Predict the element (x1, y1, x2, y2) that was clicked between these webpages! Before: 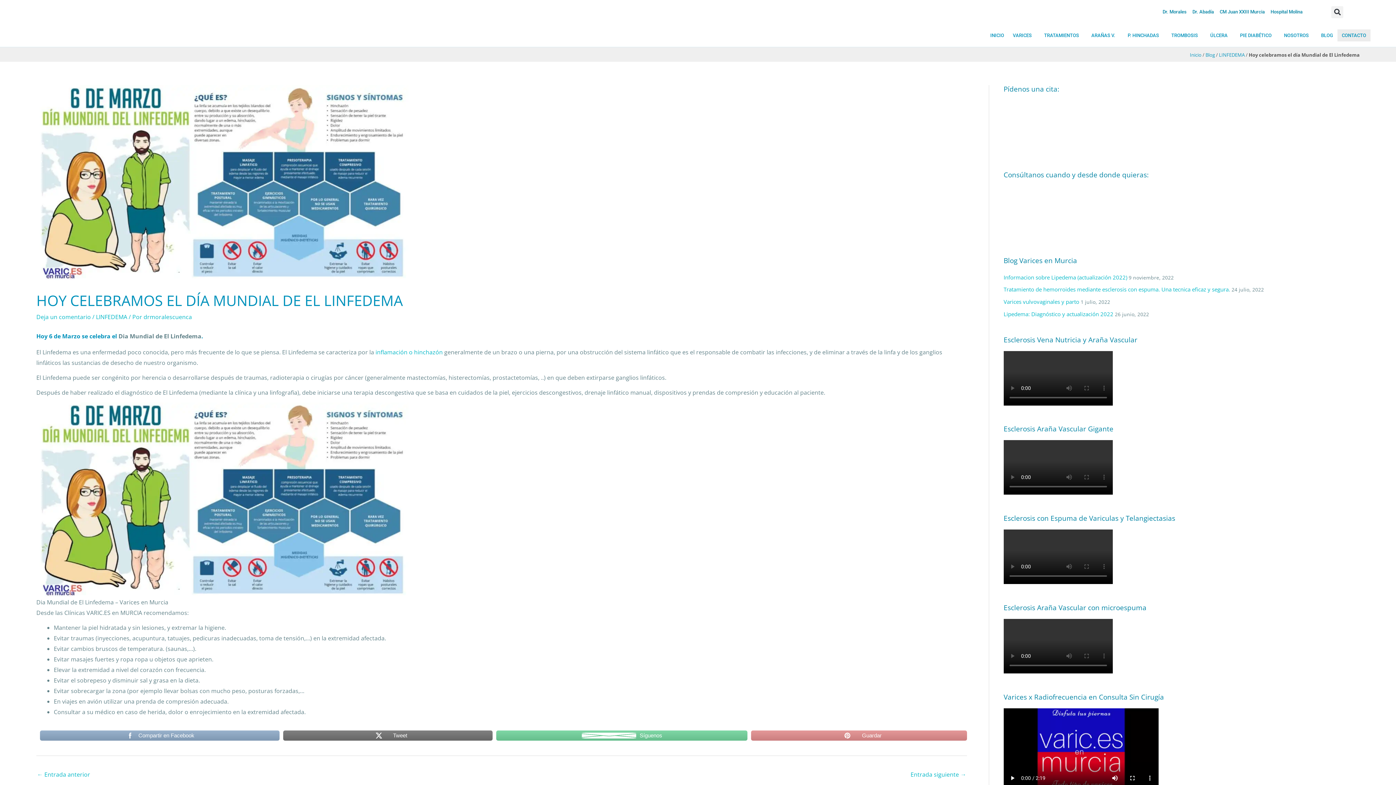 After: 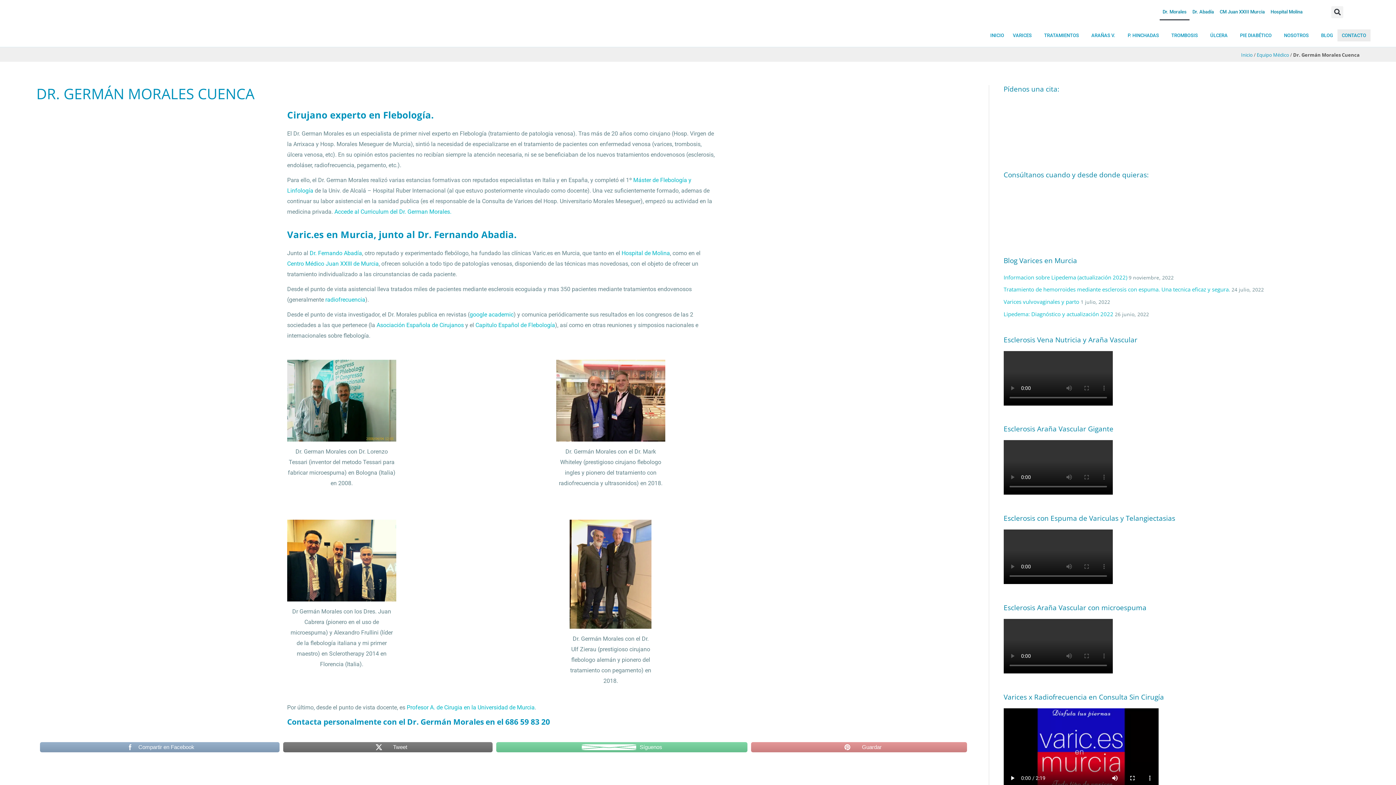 Action: bbox: (1160, 3, 1189, 20) label: Dr. Morales